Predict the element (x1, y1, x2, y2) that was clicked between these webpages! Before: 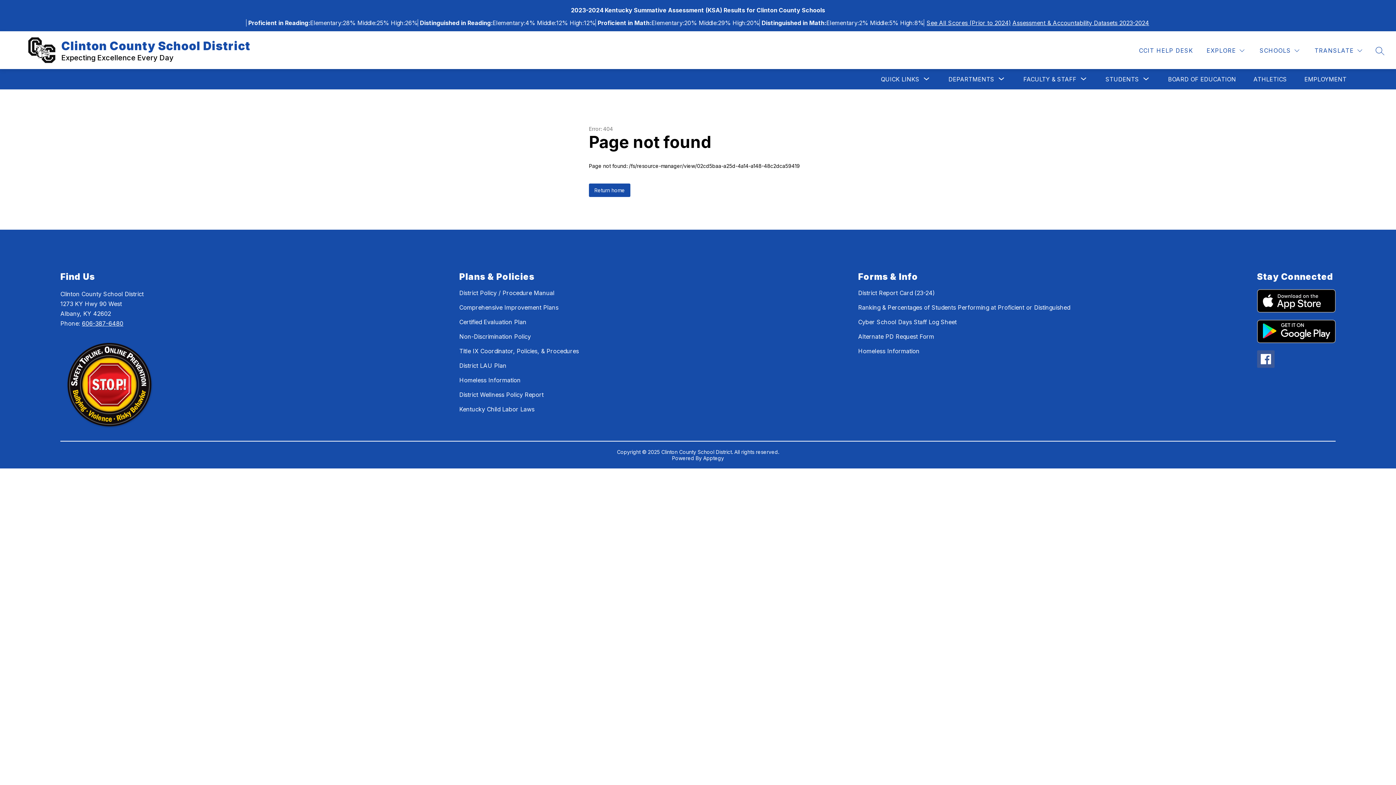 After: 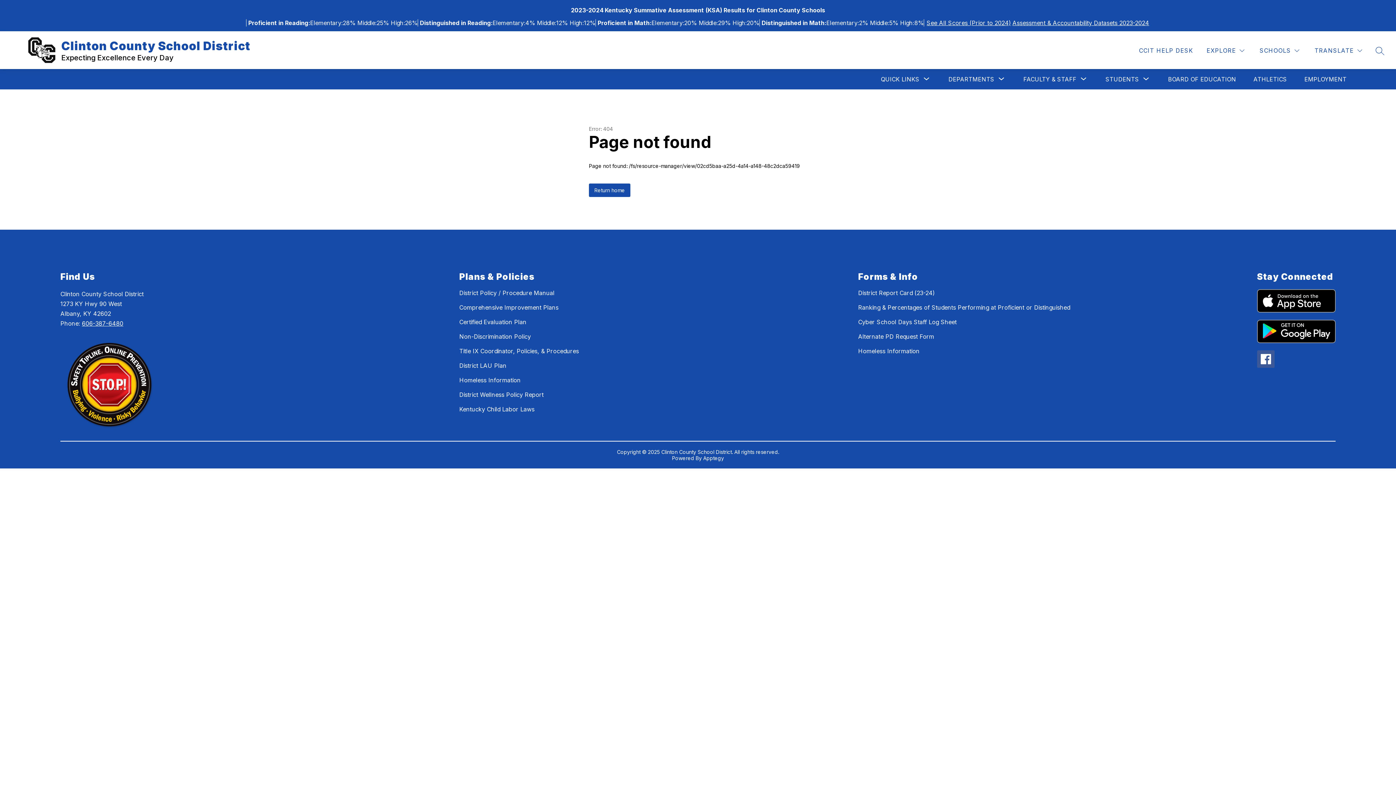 Action: bbox: (1012, 19, 1149, 26) label: Assessment & Accountability Datasets 2023-2024